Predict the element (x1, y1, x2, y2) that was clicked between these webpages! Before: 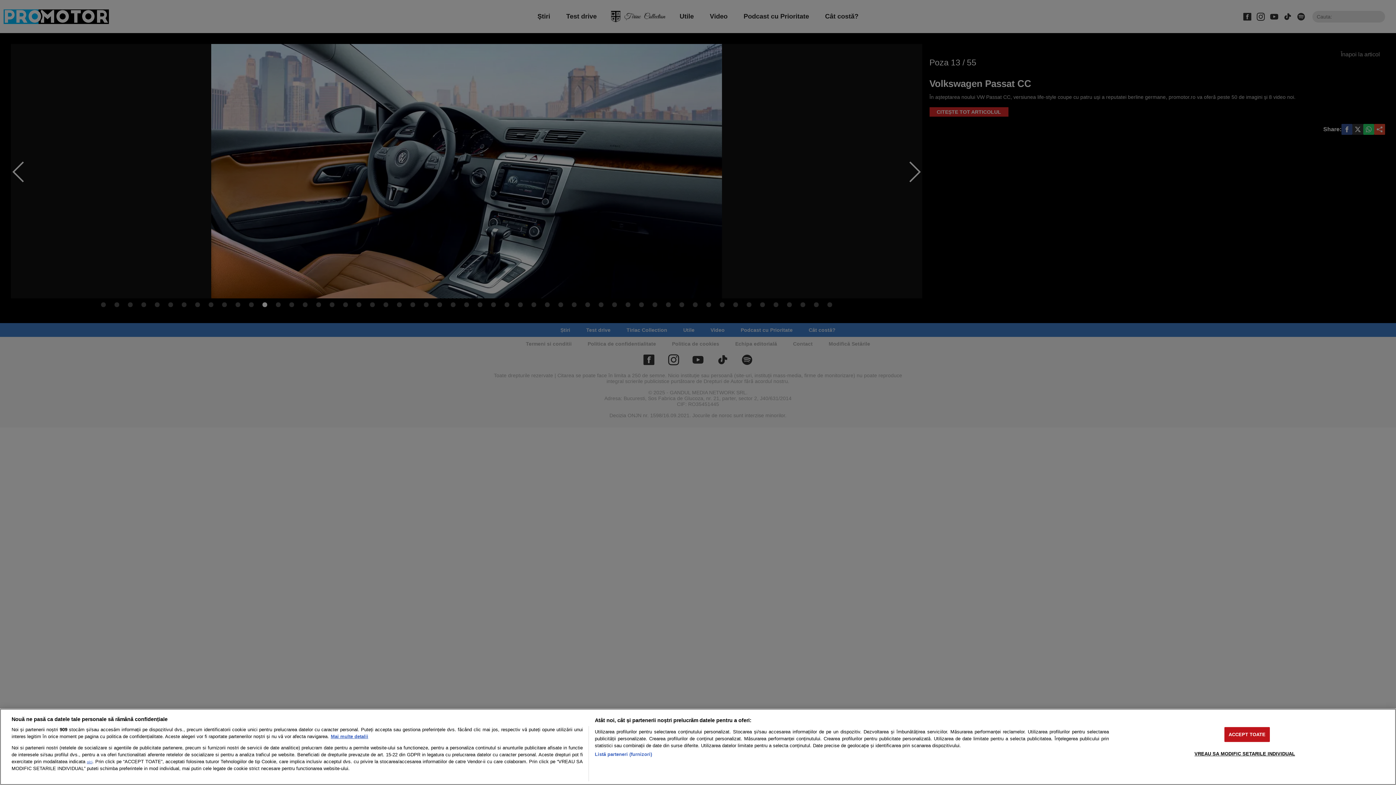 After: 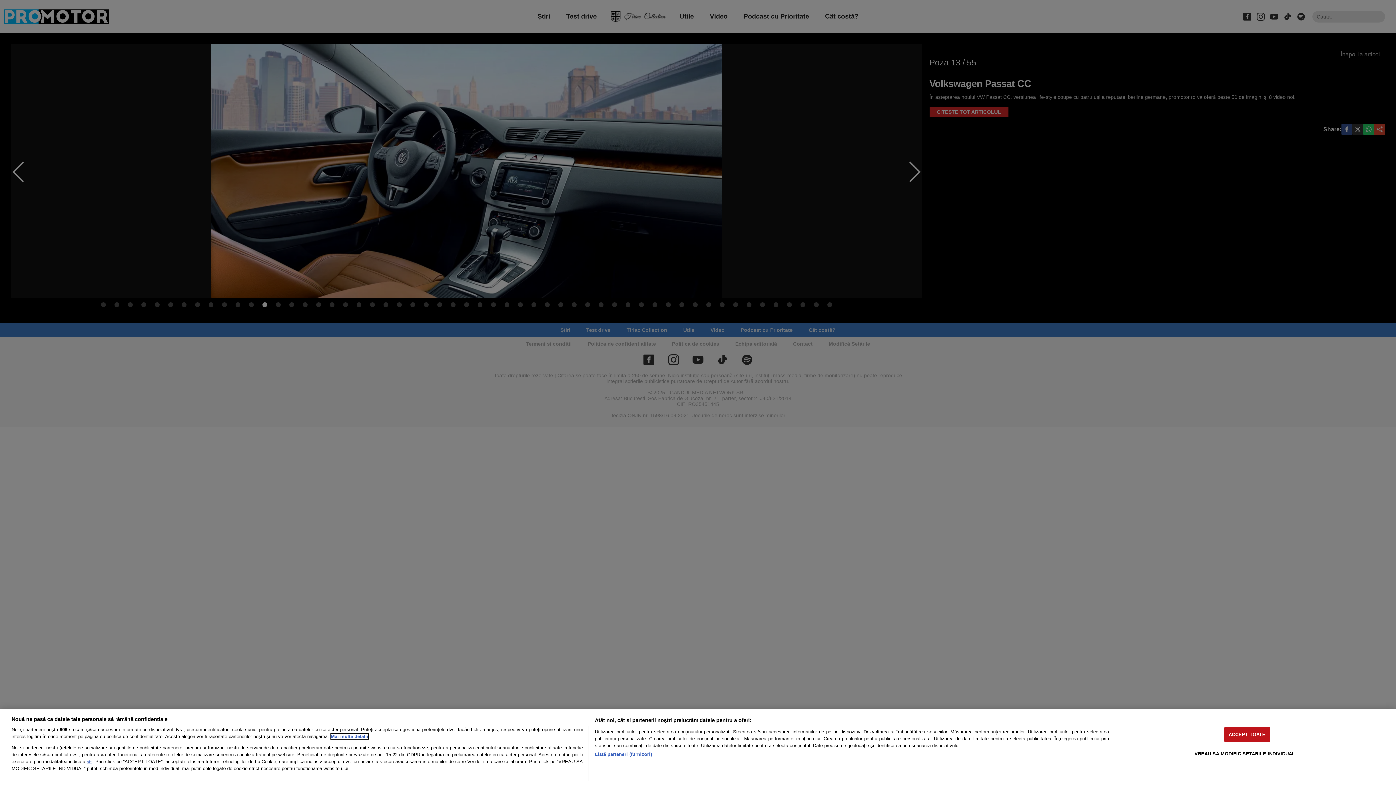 Action: label: Mai multe informații despre confidențialitatea datelor dvs., se deschide într-o fereastră nouă bbox: (330, 734, 368, 739)